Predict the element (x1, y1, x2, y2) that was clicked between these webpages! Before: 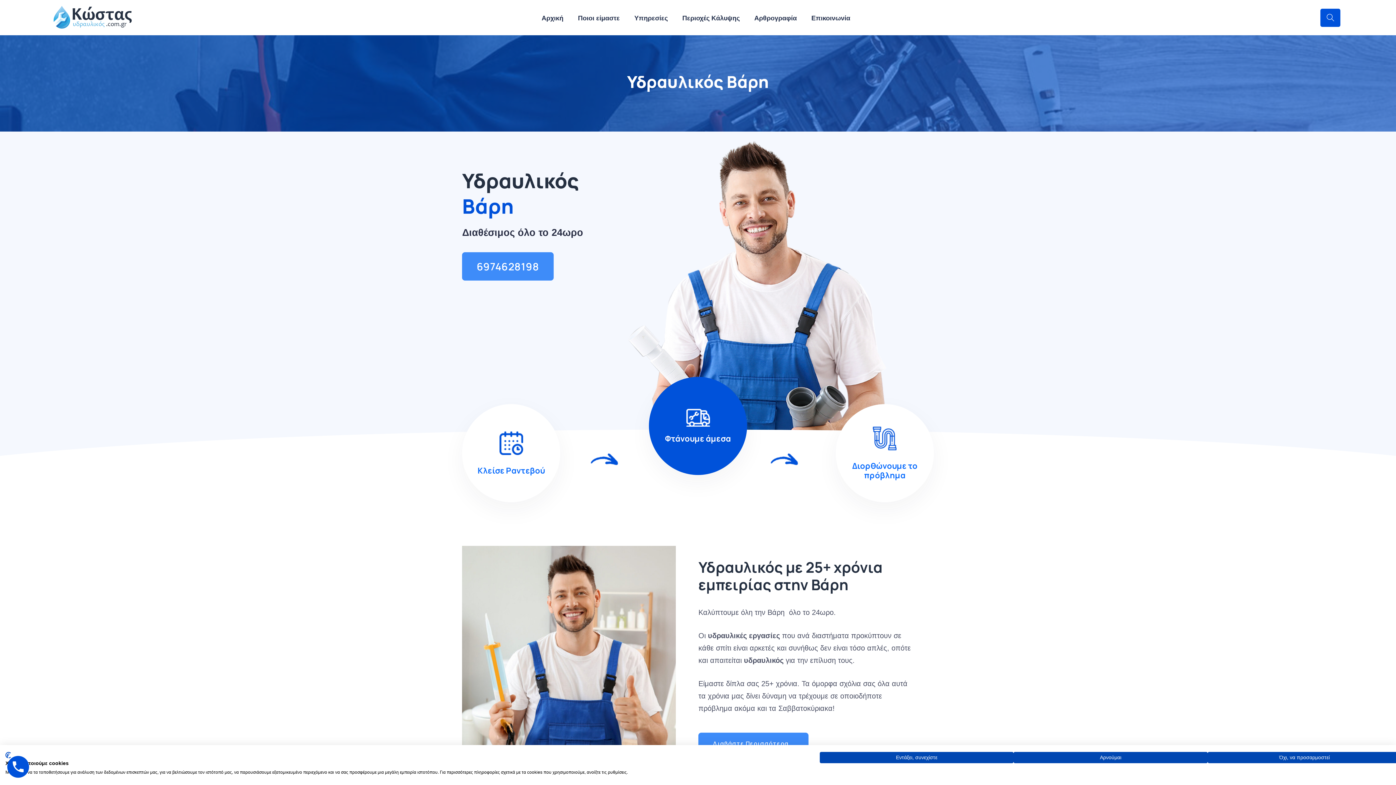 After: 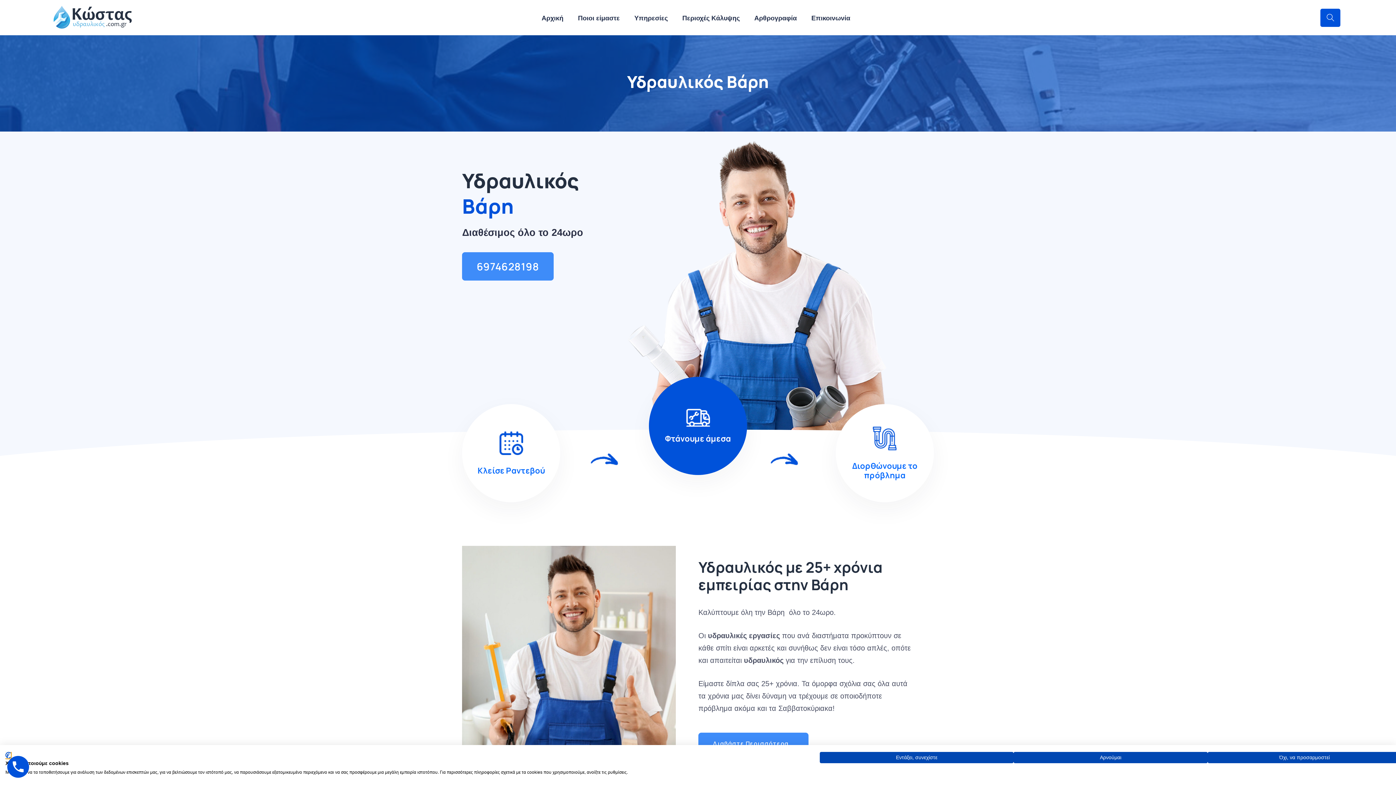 Action: label: CookieFirst λογότυπο. Εξωτερικός σύνδεσμος. Ανοίγει σε νέα καρτέλα ή παράθυρο. bbox: (5, 752, 10, 758)